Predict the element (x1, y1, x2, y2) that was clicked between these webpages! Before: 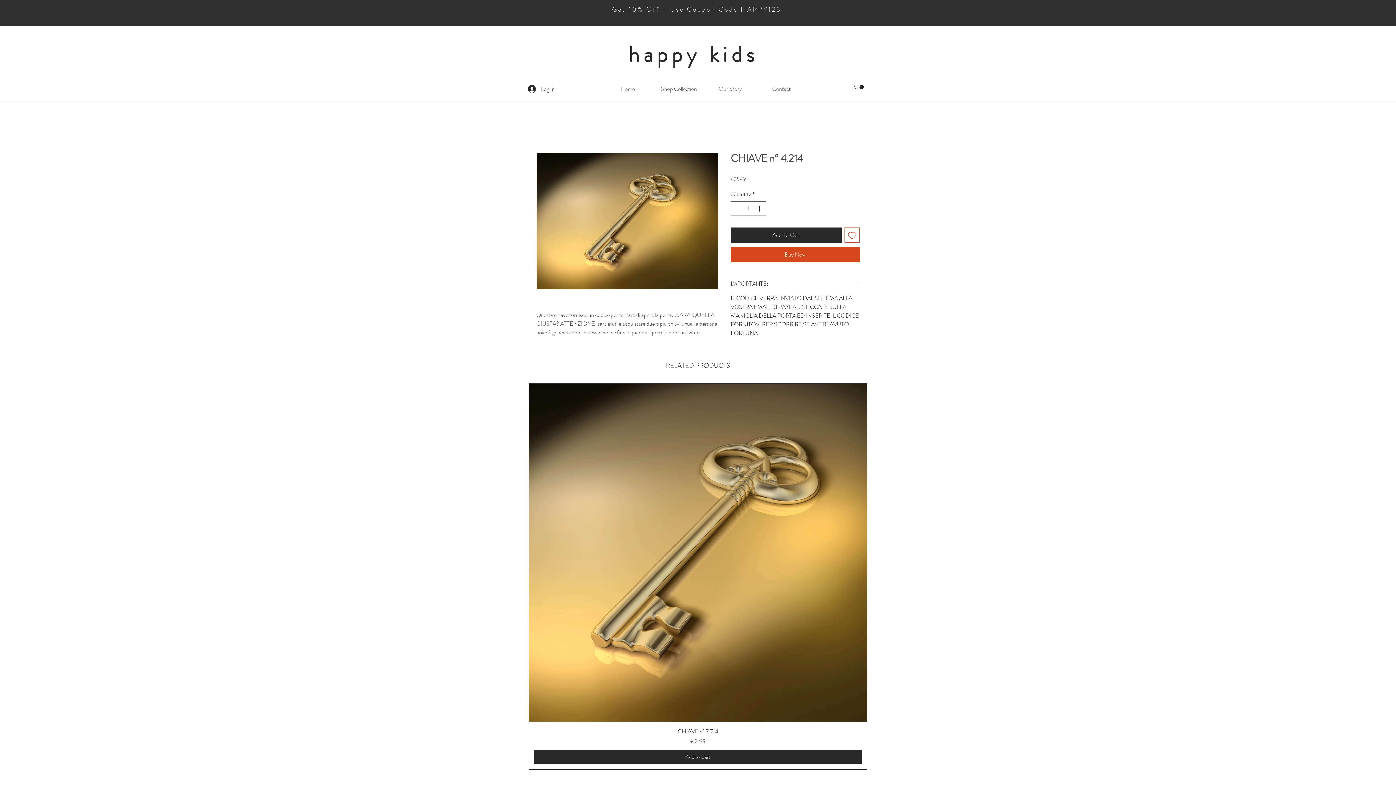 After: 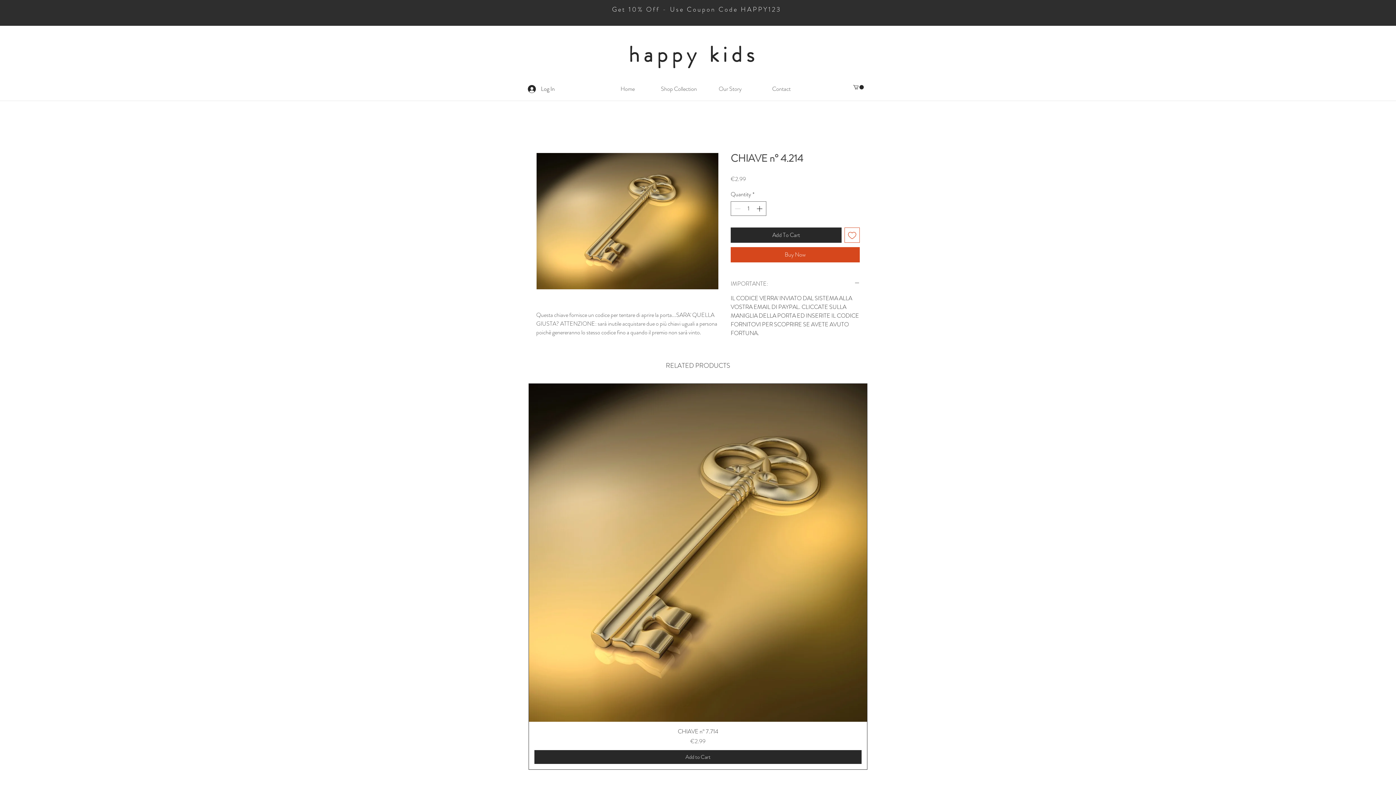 Action: bbox: (730, 280, 860, 288) label: IMPORTANTE: